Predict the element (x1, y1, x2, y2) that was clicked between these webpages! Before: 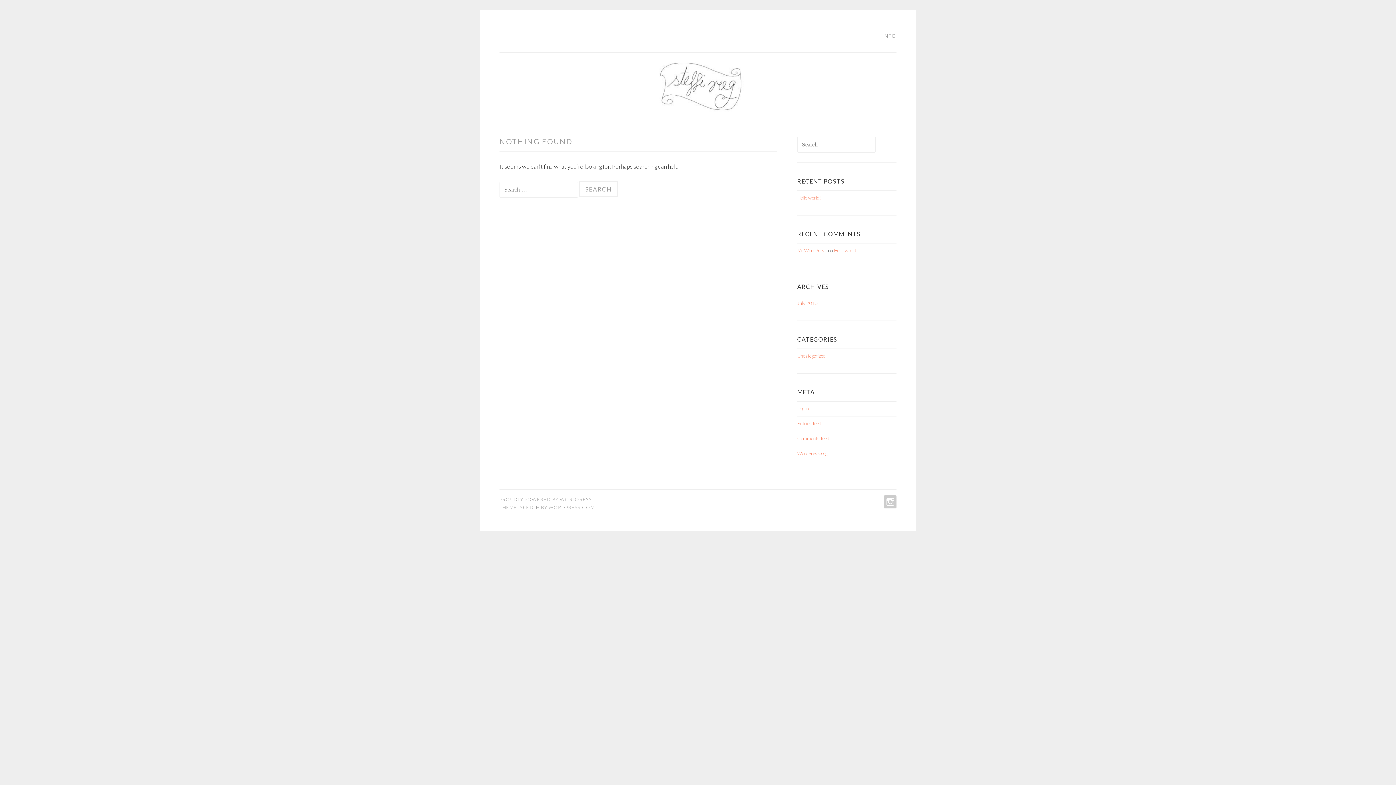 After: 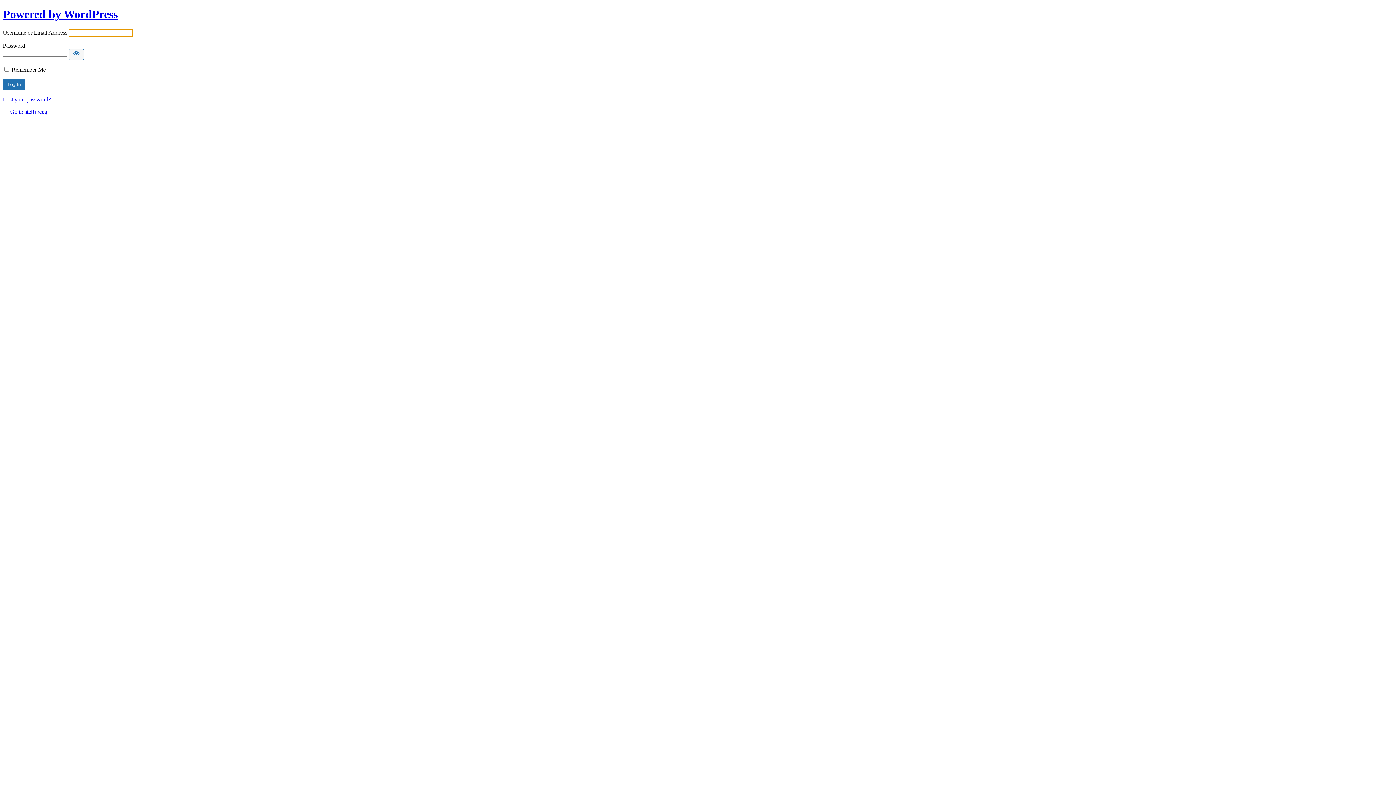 Action: bbox: (797, 405, 809, 411) label: Log in